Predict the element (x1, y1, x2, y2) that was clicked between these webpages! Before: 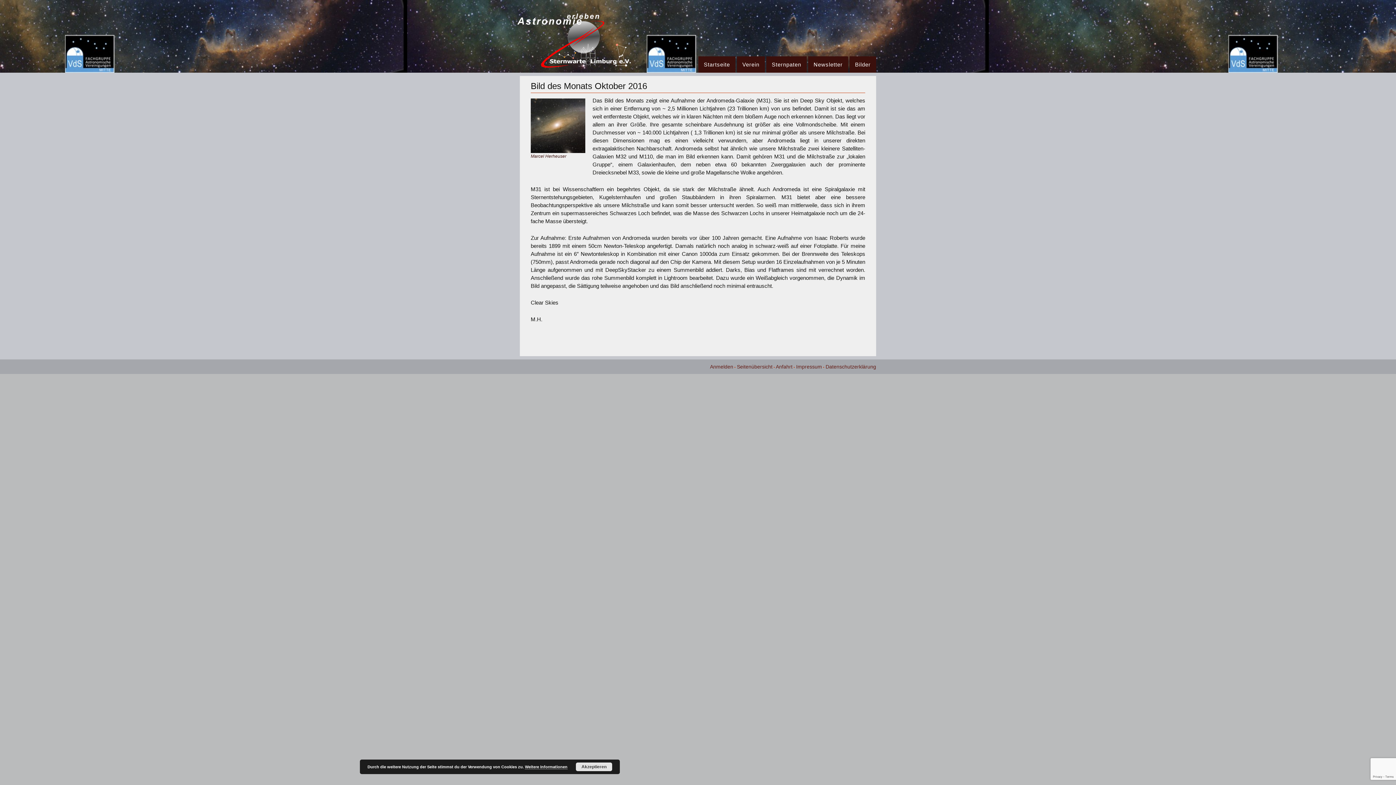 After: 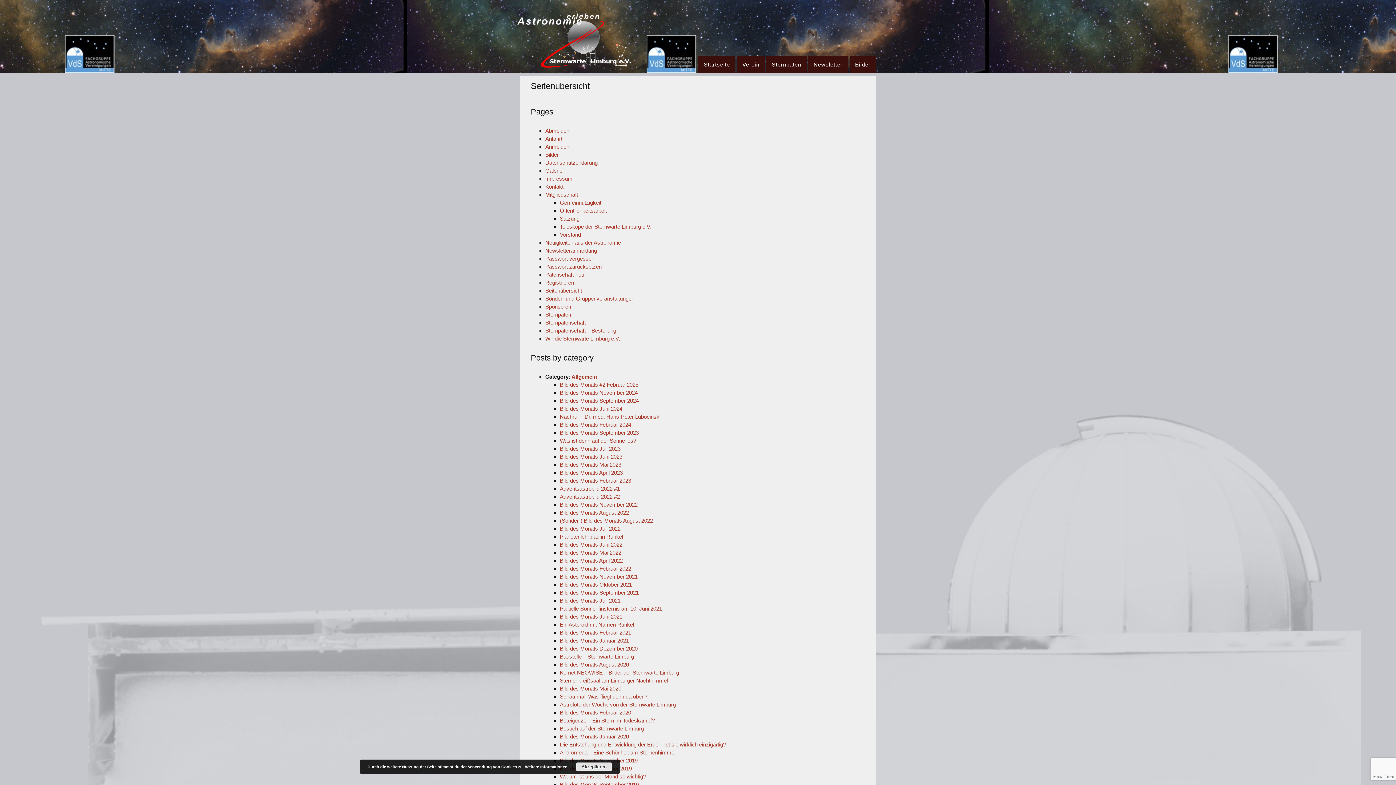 Action: bbox: (737, 364, 772, 369) label: Seitenübersicht